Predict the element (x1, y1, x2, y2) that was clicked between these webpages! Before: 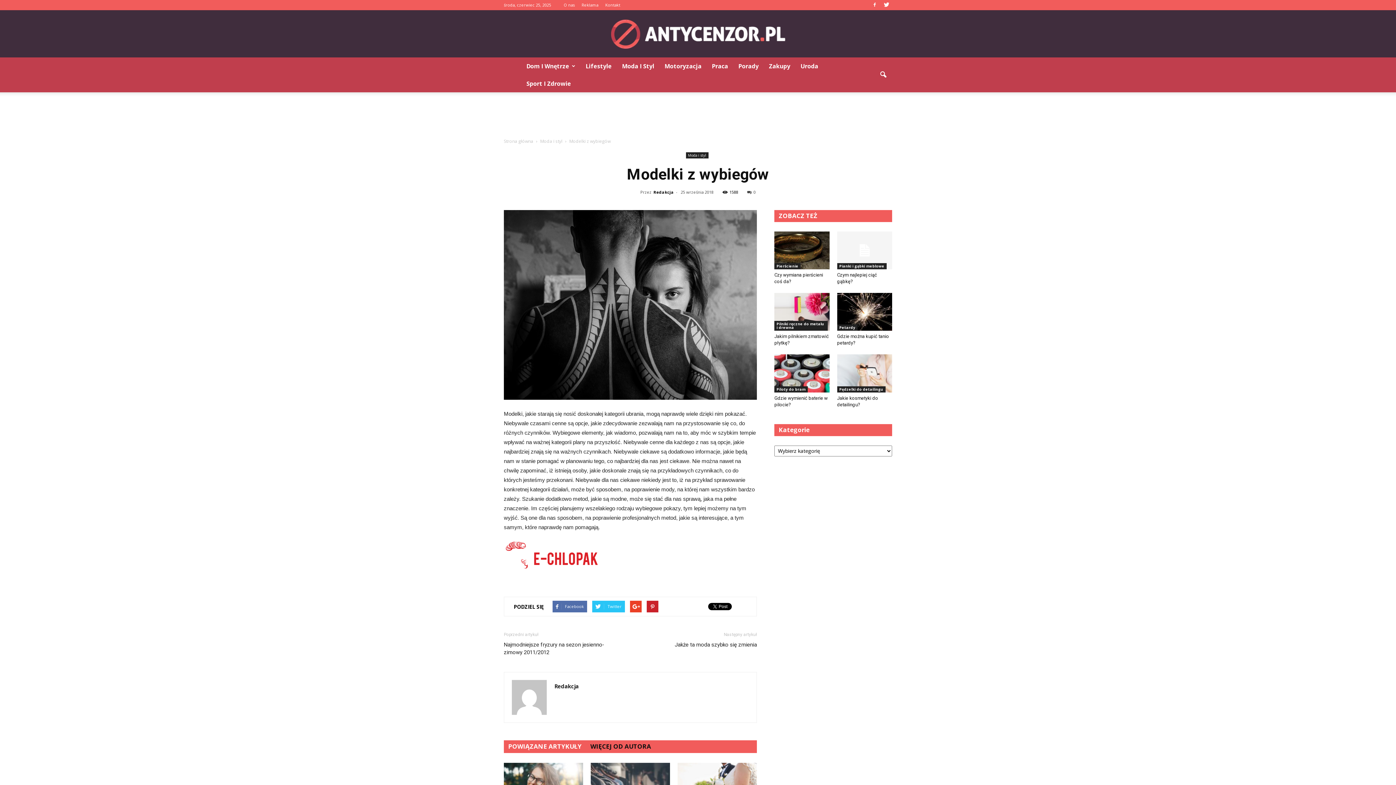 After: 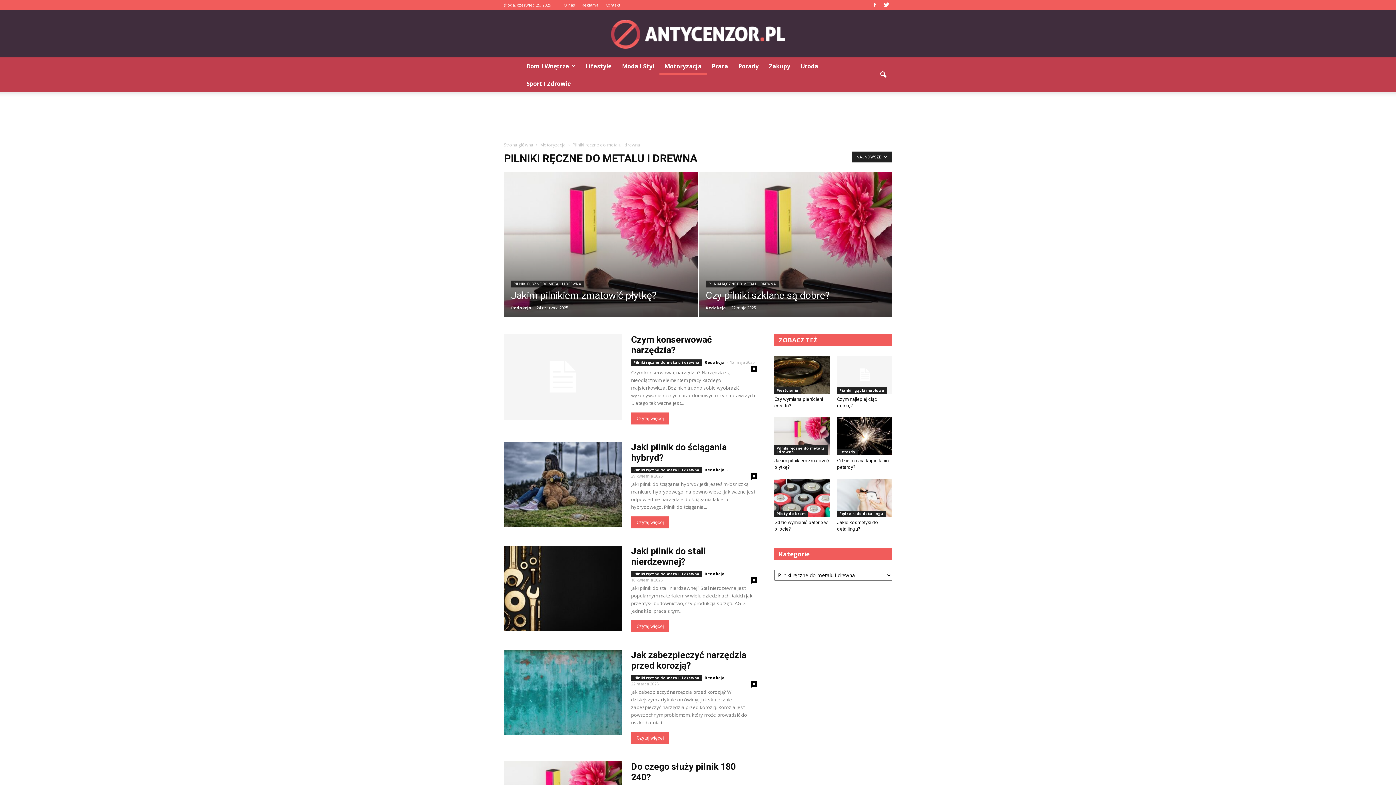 Action: bbox: (774, 321, 827, 331) label: Pilniki ręczne do metalu i drewna